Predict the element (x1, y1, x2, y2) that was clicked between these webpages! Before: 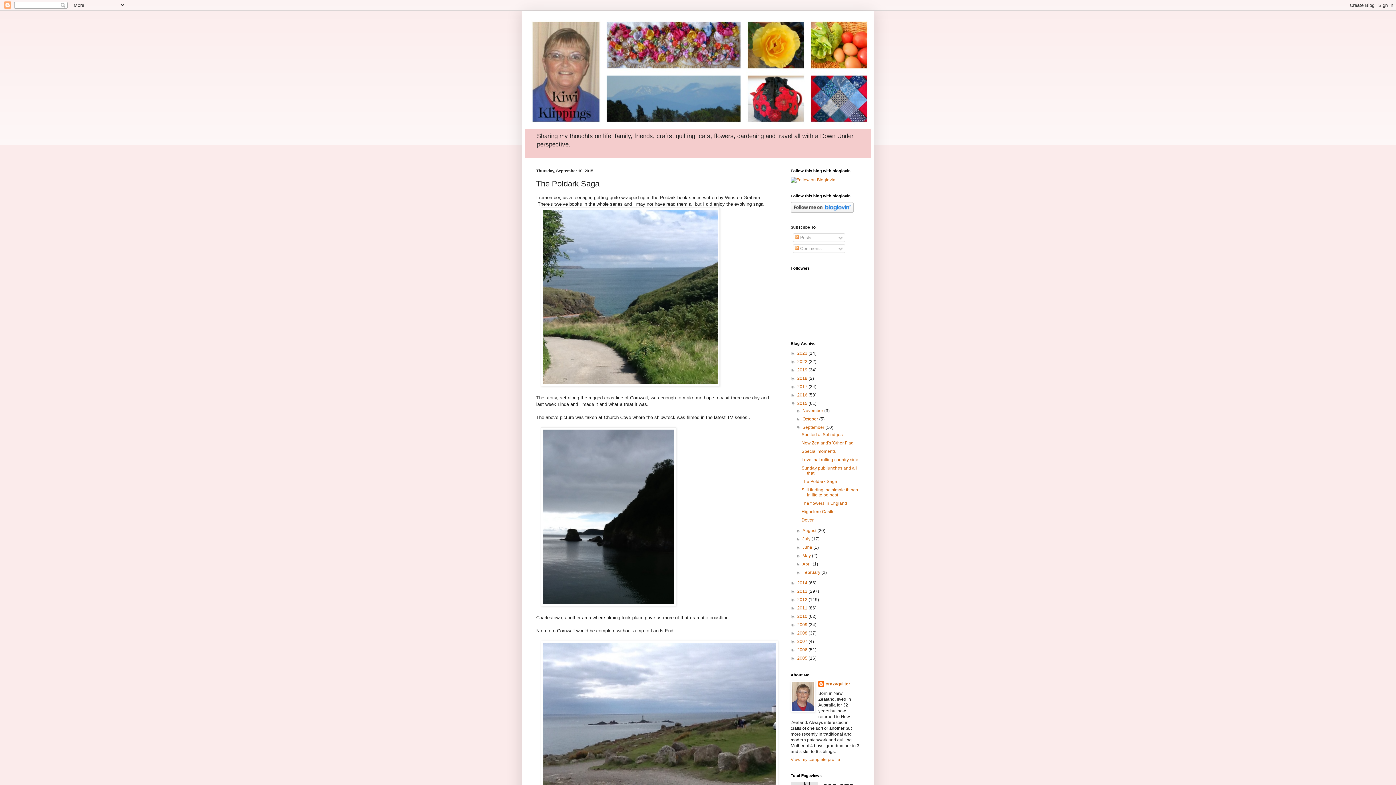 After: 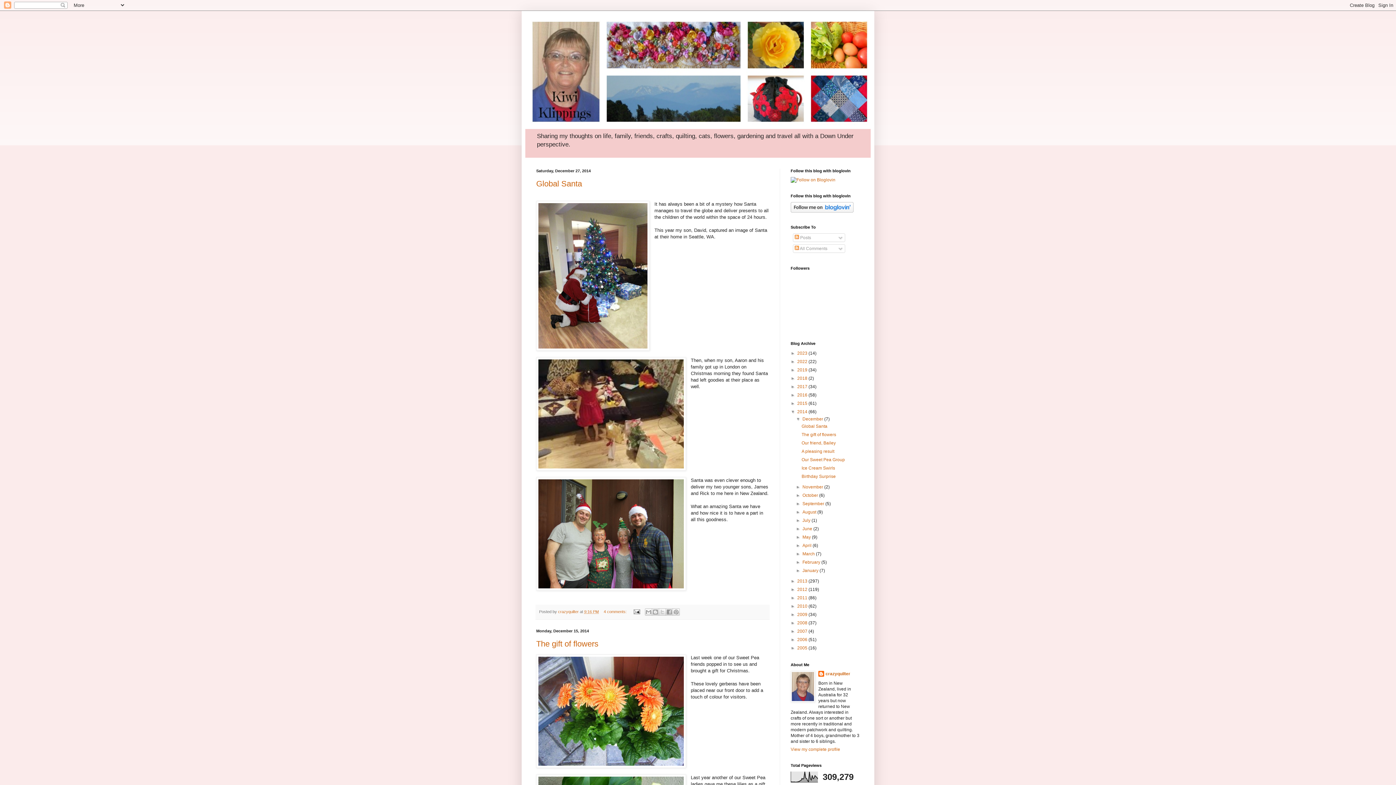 Action: bbox: (797, 580, 808, 585) label: 2014 